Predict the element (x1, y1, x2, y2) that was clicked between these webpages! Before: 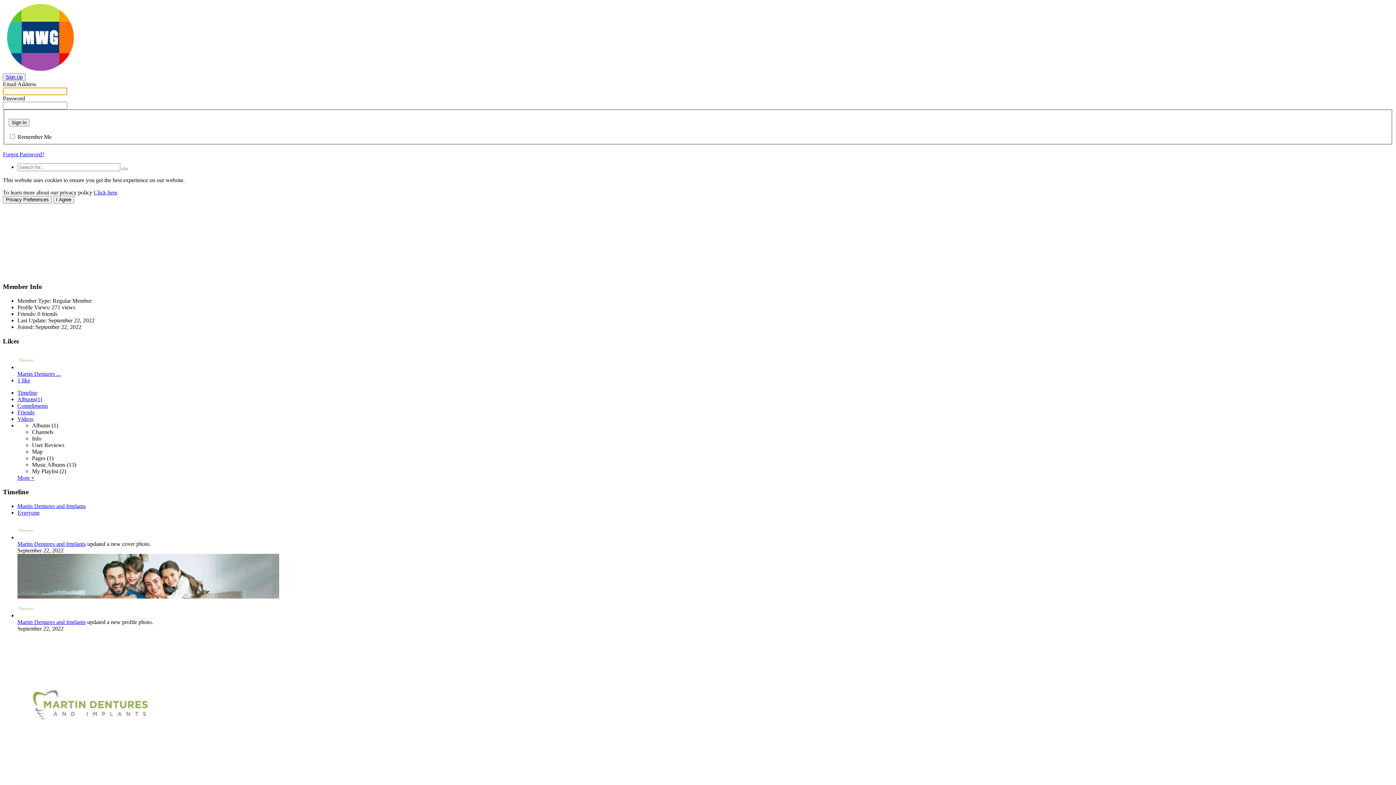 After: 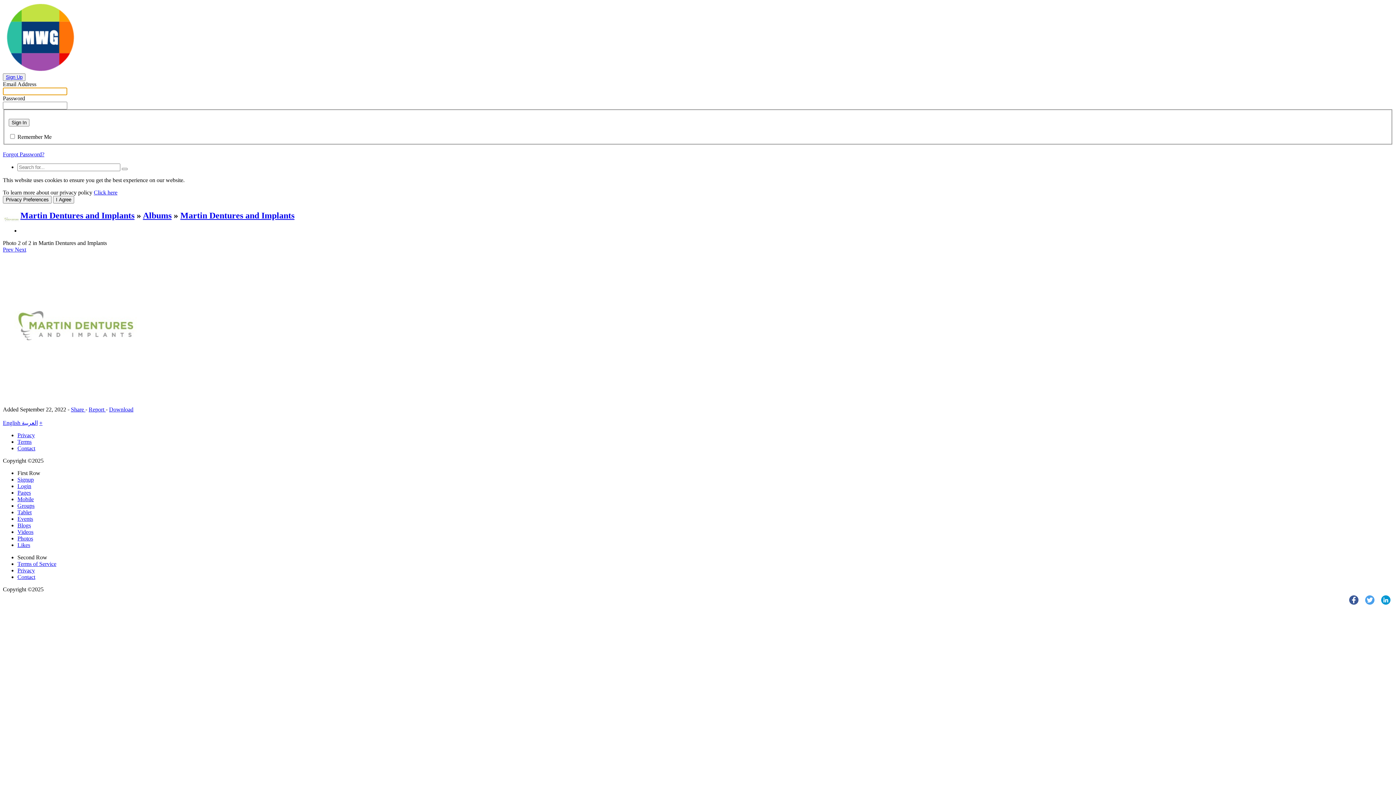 Action: bbox: (17, 772, 162, 778)